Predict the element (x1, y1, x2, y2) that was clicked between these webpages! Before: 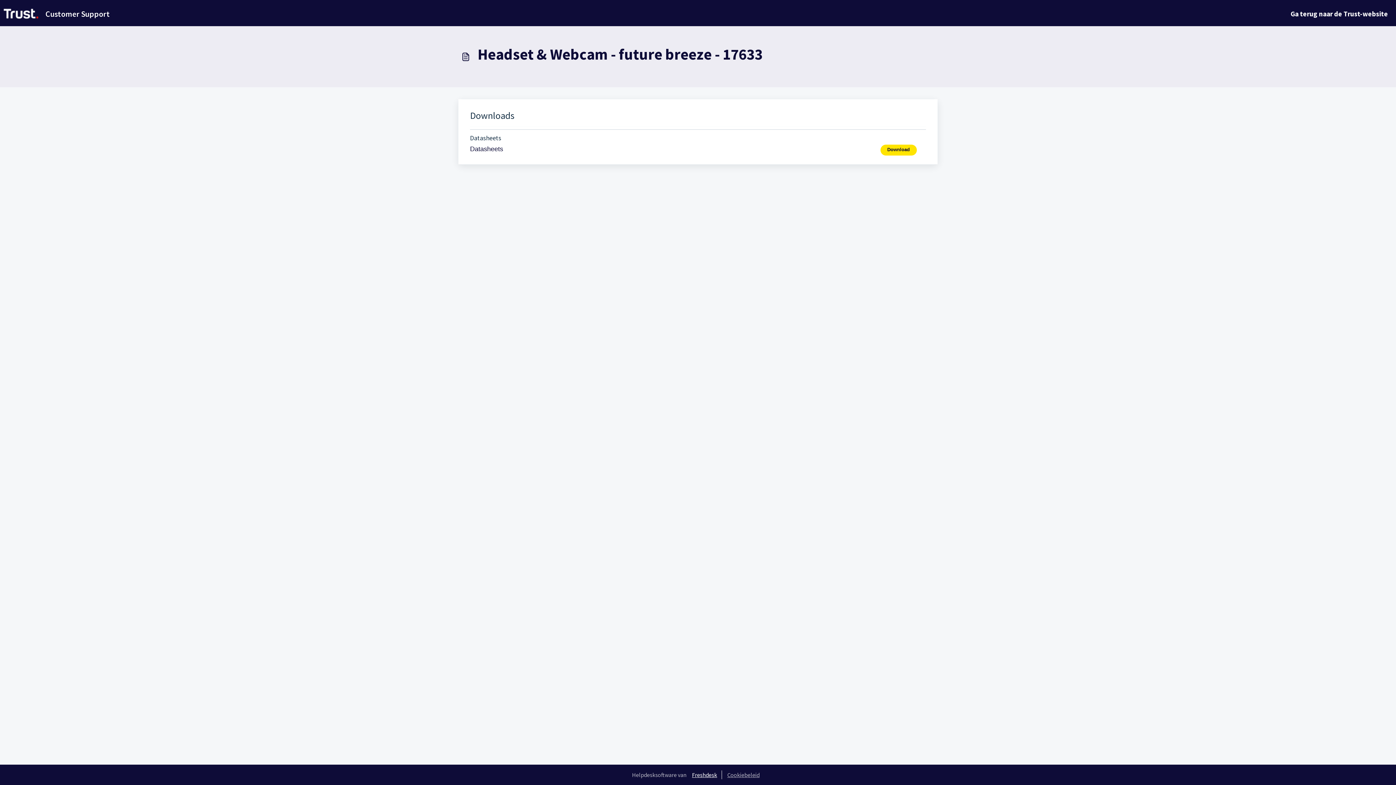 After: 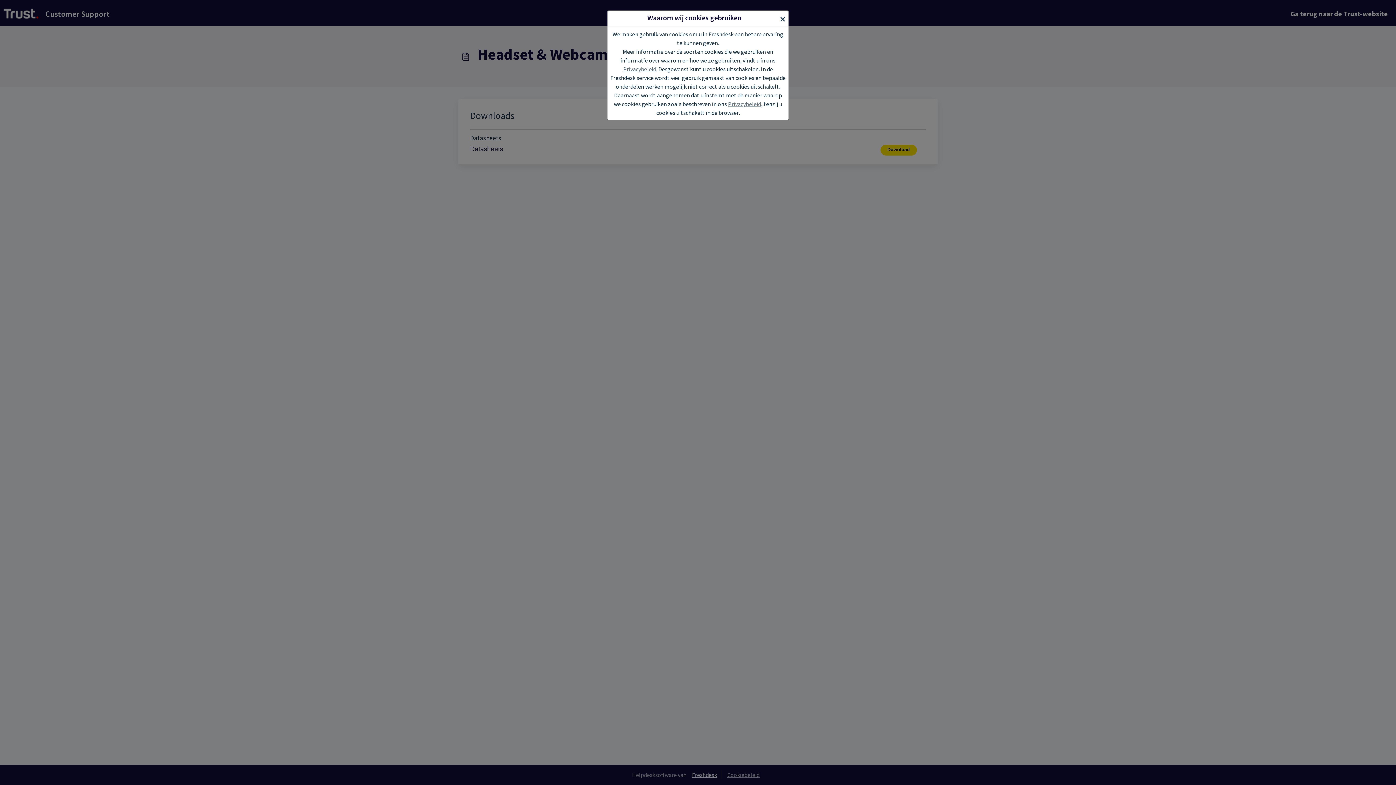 Action: bbox: (723, 771, 764, 778) label: Cookiebeleid